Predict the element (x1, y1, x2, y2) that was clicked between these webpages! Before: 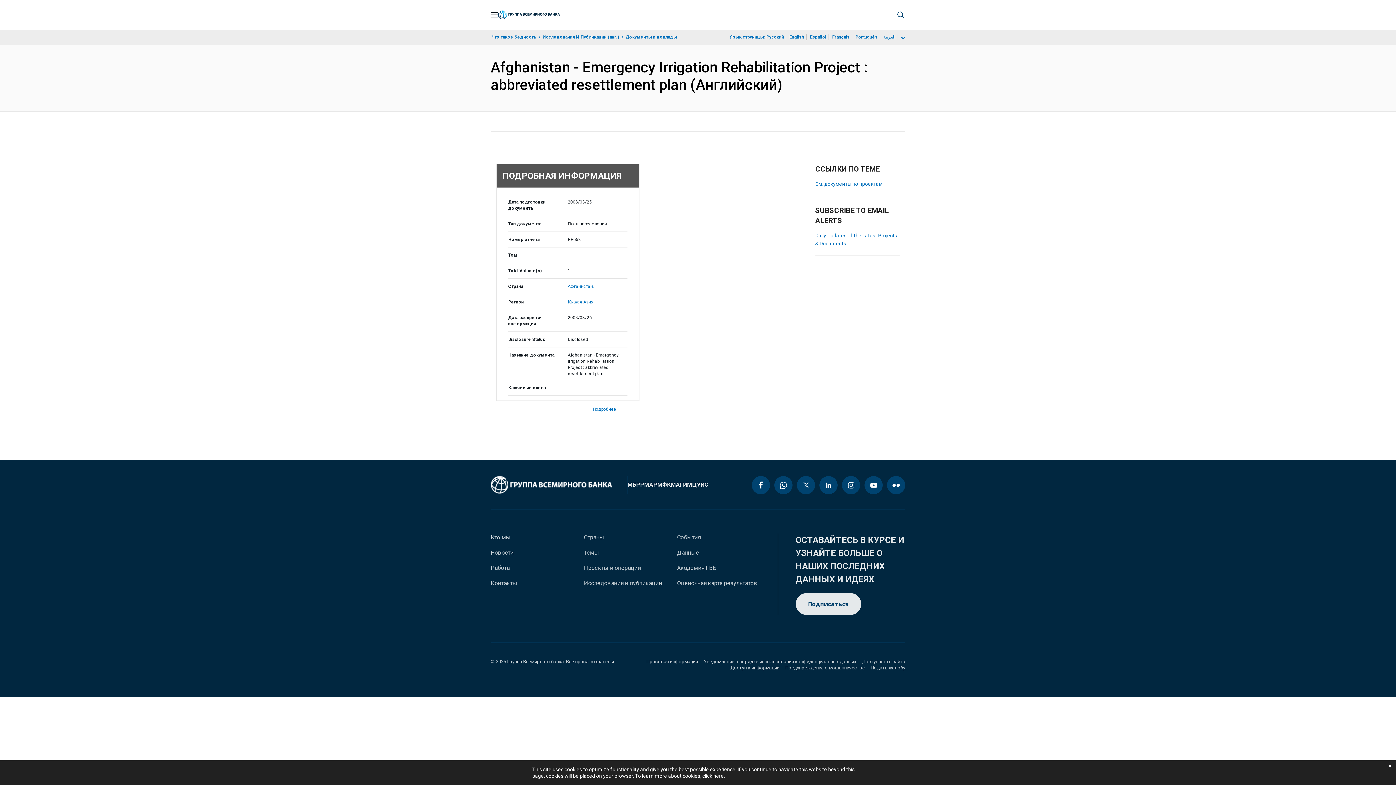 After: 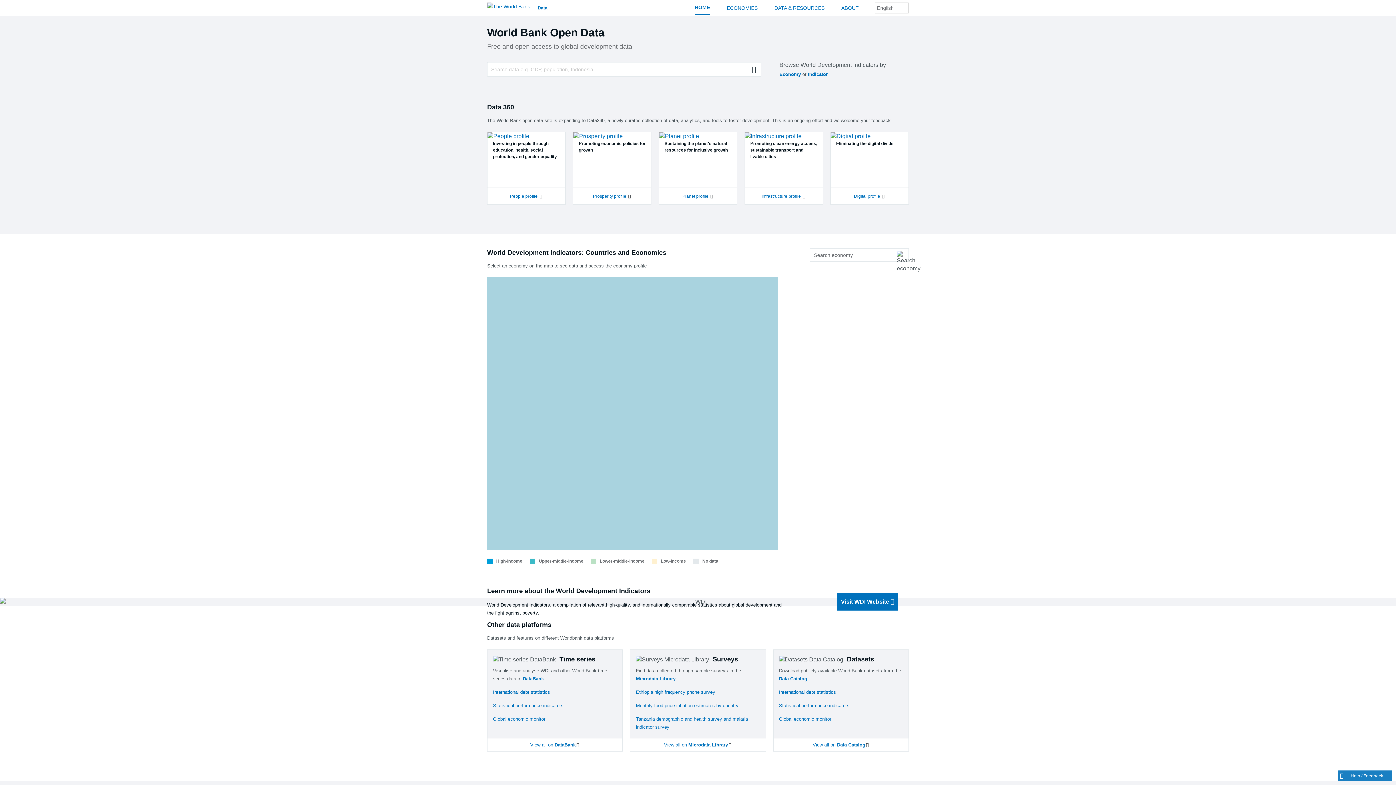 Action: label: Данные bbox: (677, 549, 699, 557)